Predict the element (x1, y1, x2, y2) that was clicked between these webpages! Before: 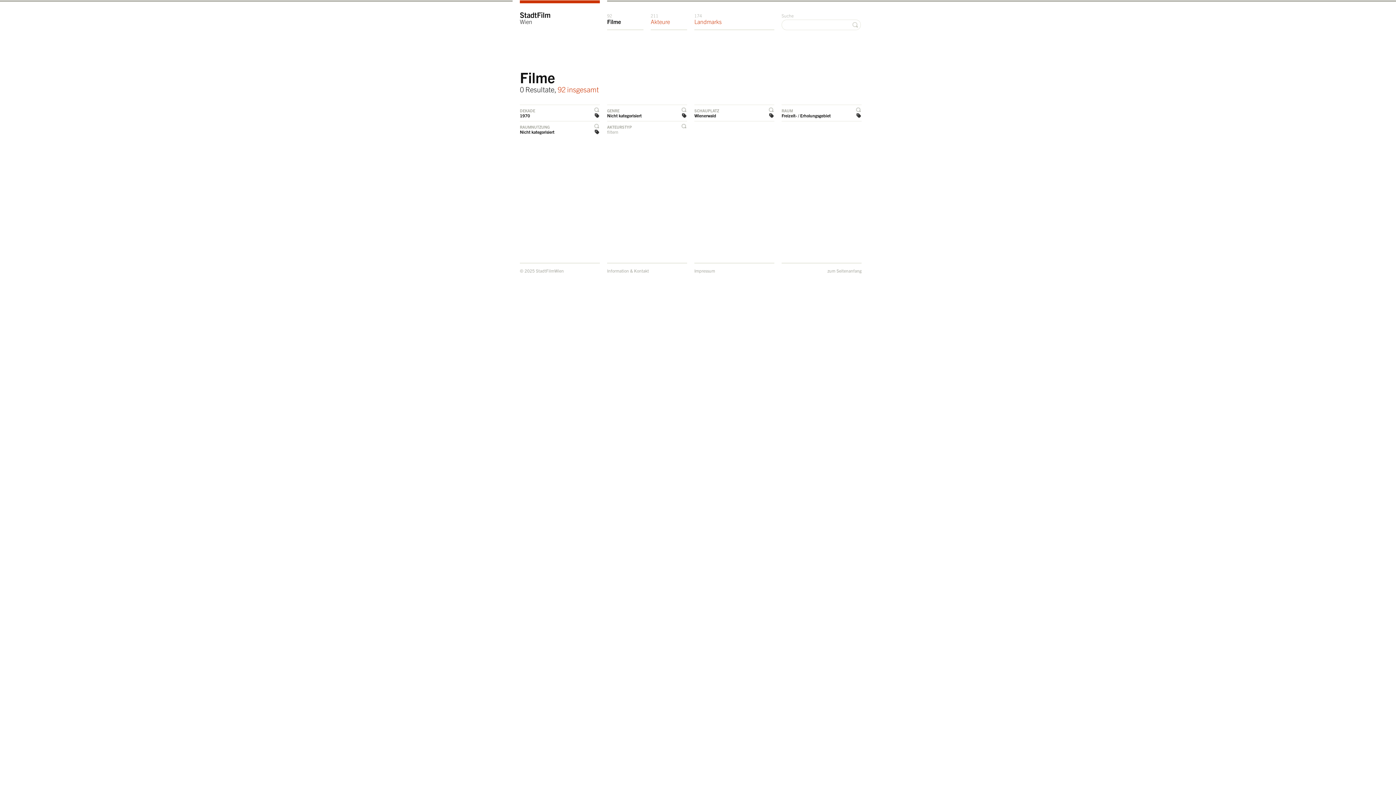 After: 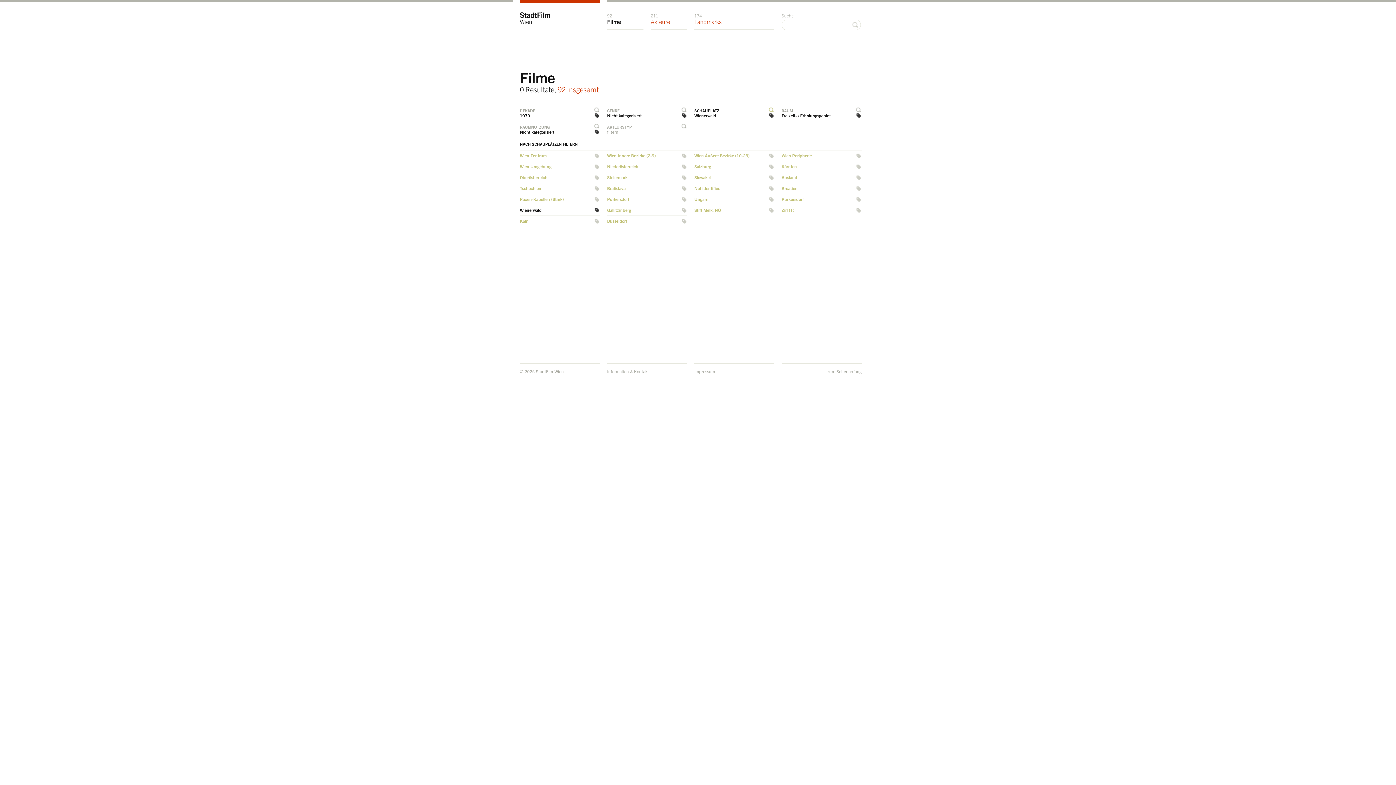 Action: label: SCHAUPLATZ bbox: (694, 105, 774, 114)